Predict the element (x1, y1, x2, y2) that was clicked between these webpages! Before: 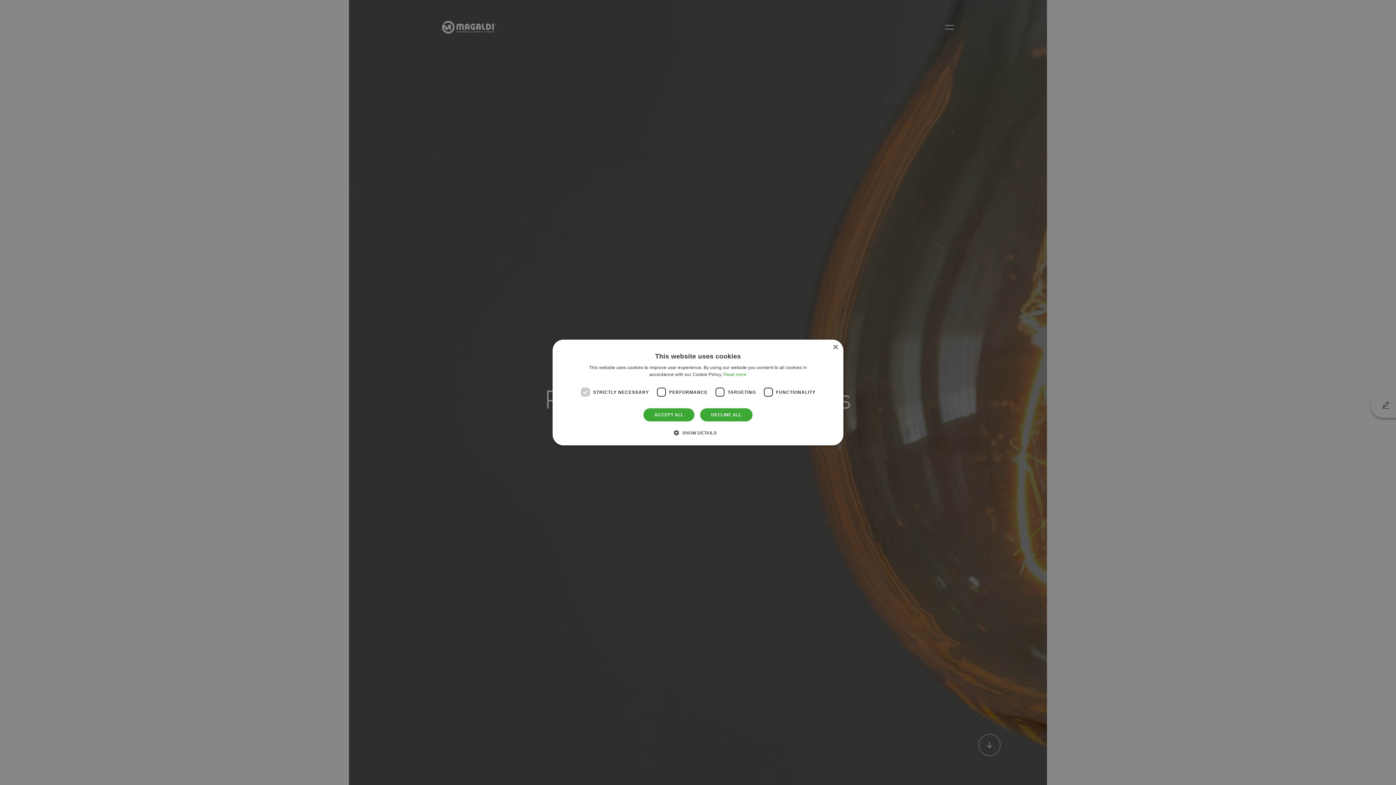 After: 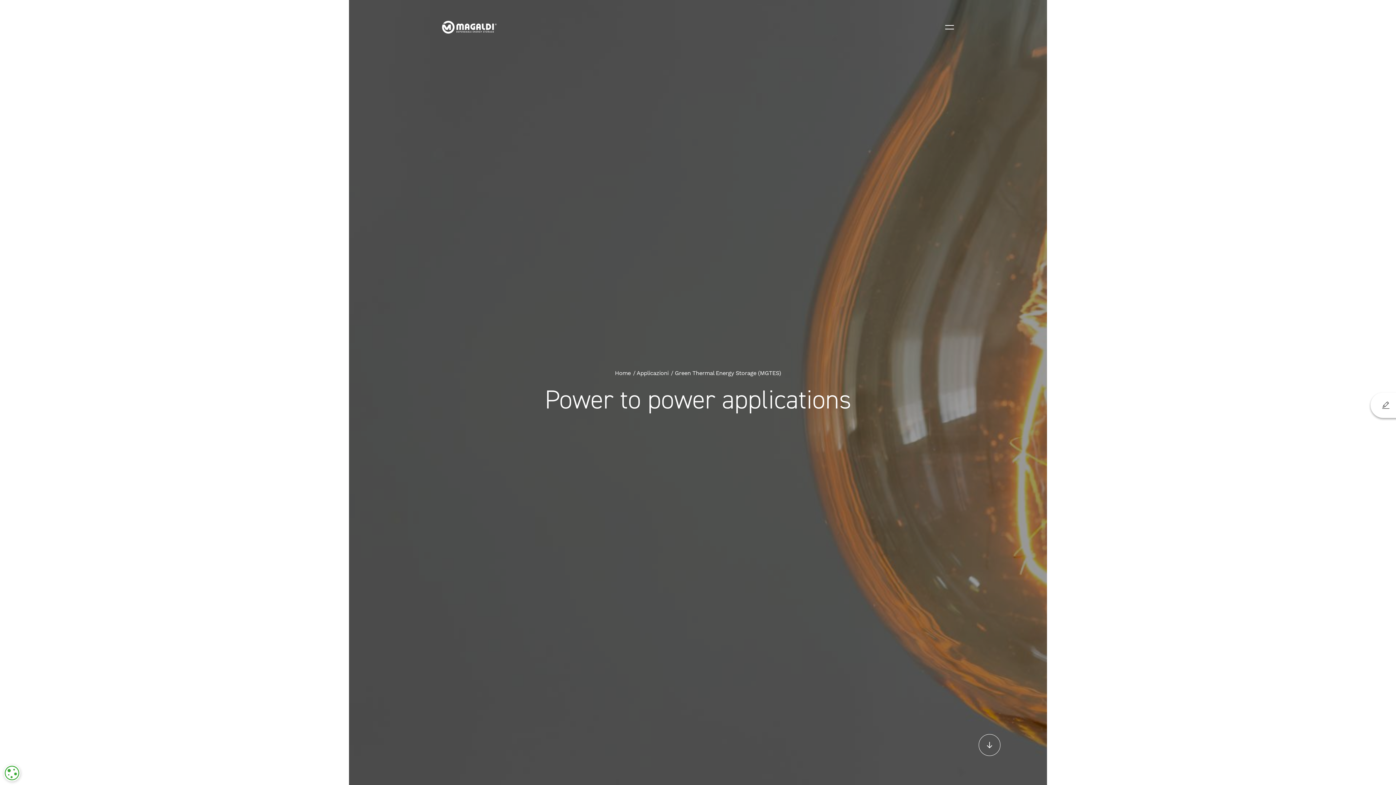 Action: label: ACCEPT ALL bbox: (643, 408, 695, 422)